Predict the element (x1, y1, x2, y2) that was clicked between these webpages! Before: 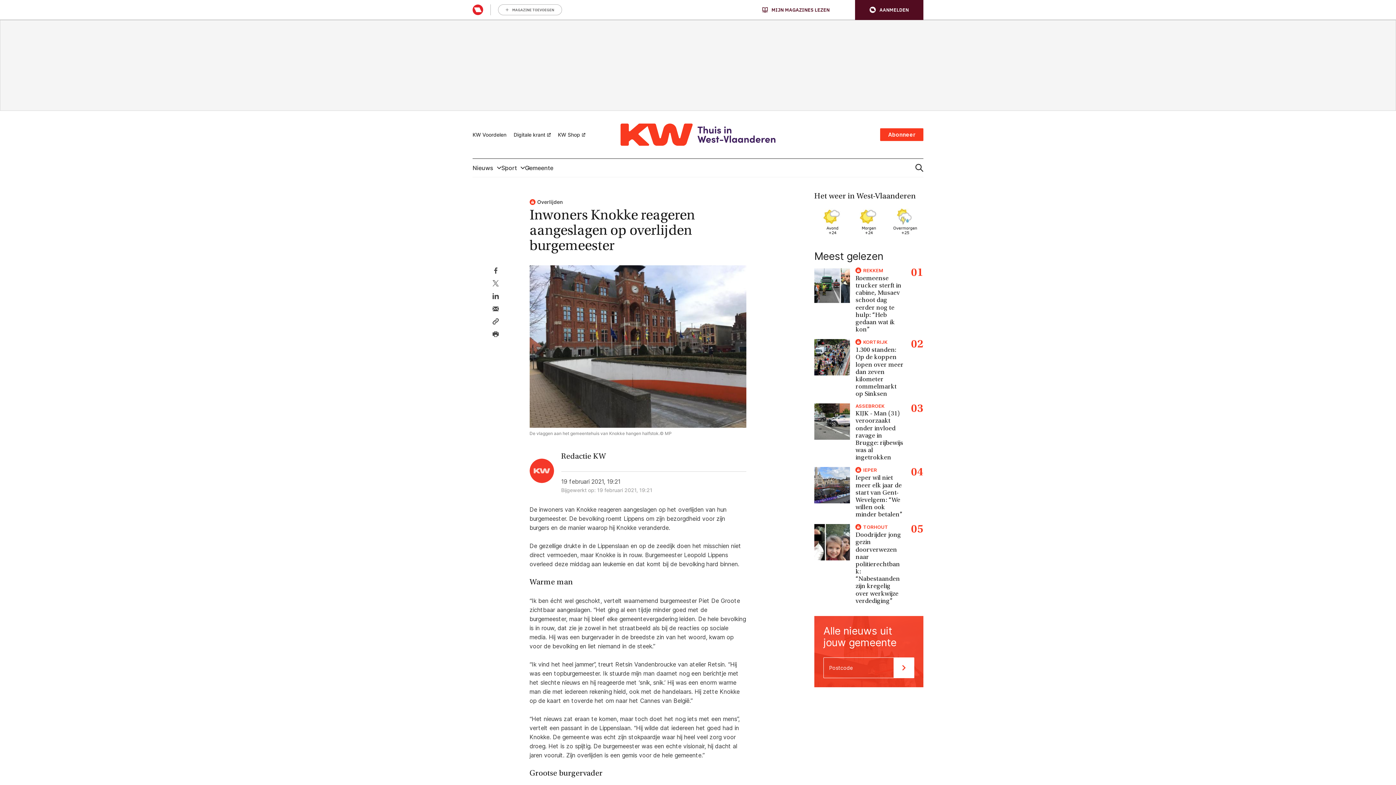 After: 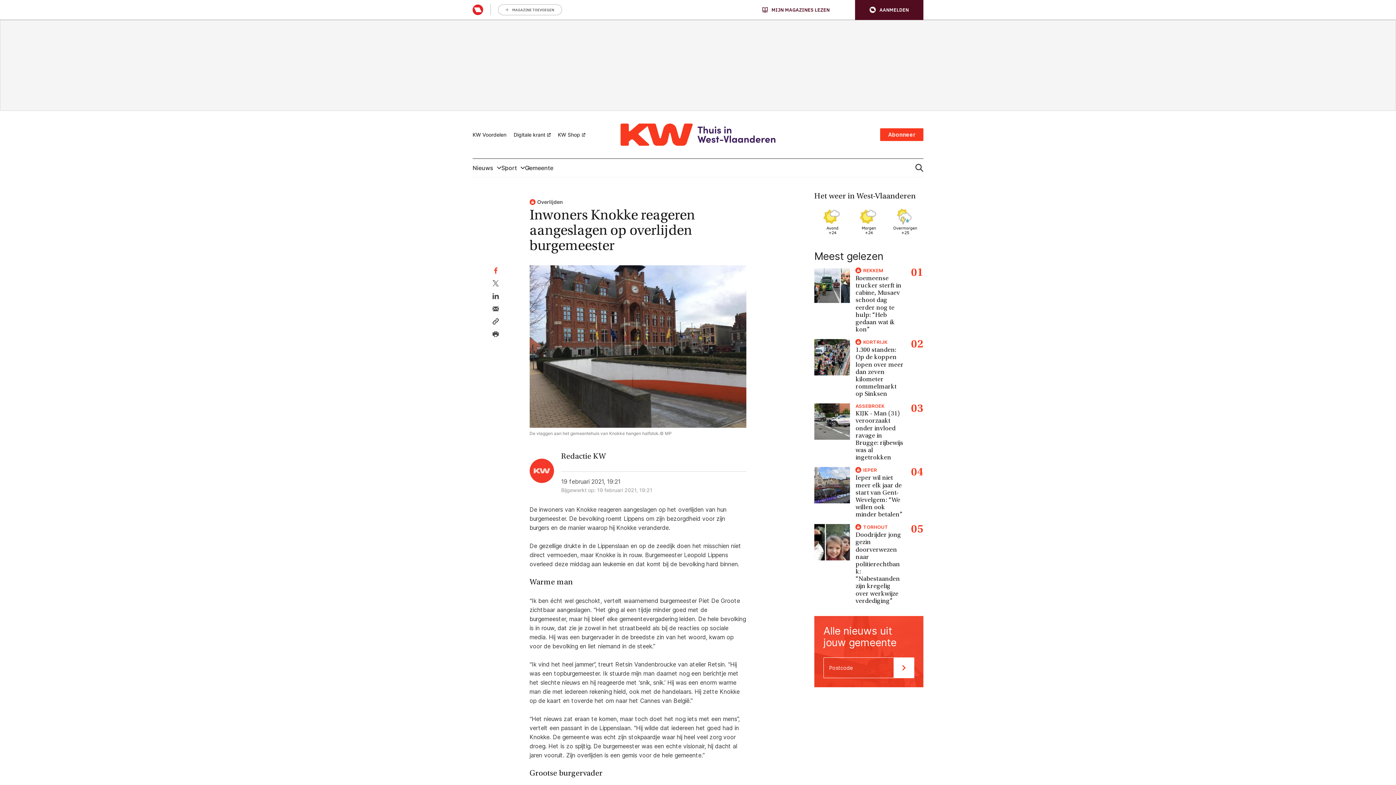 Action: label: Deel dit artikel op Facebook bbox: (492, 266, 498, 274)